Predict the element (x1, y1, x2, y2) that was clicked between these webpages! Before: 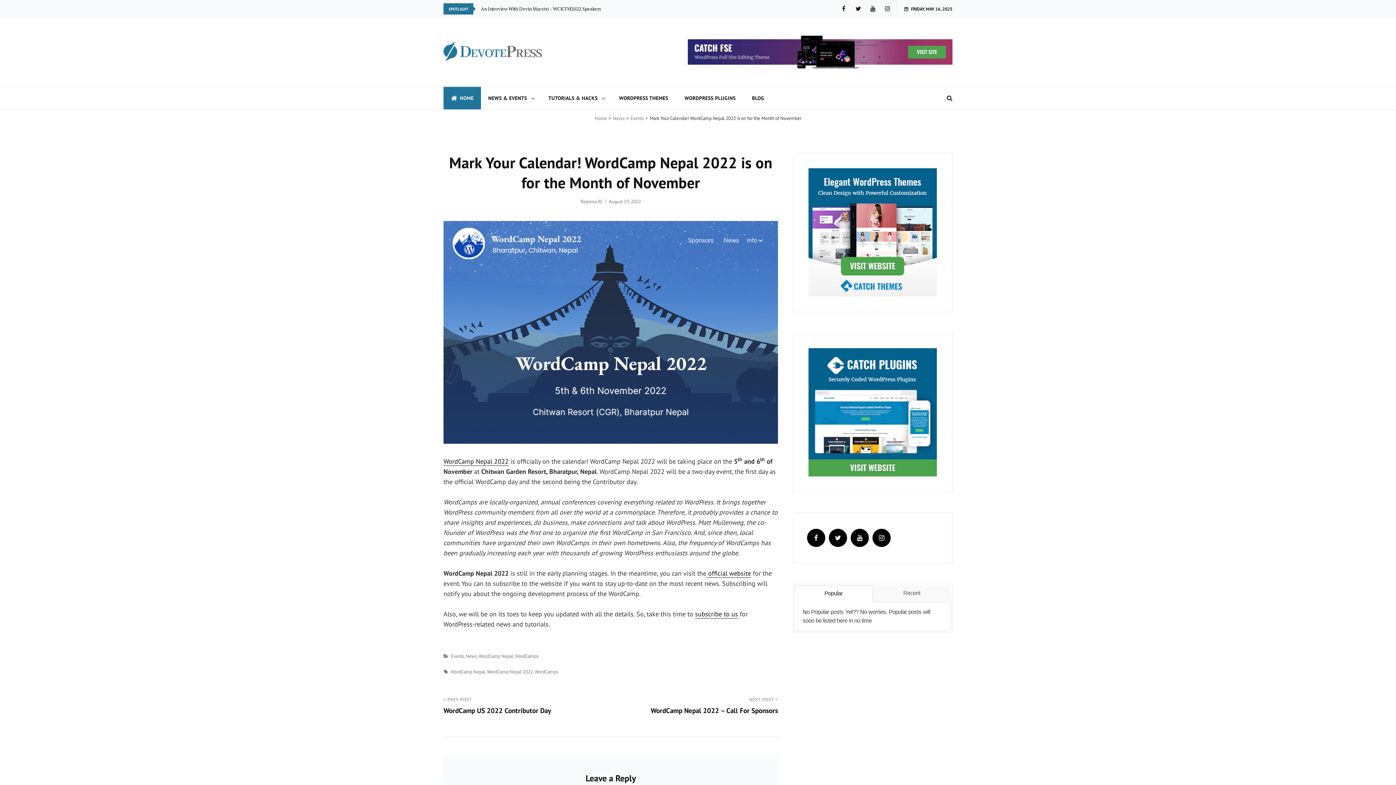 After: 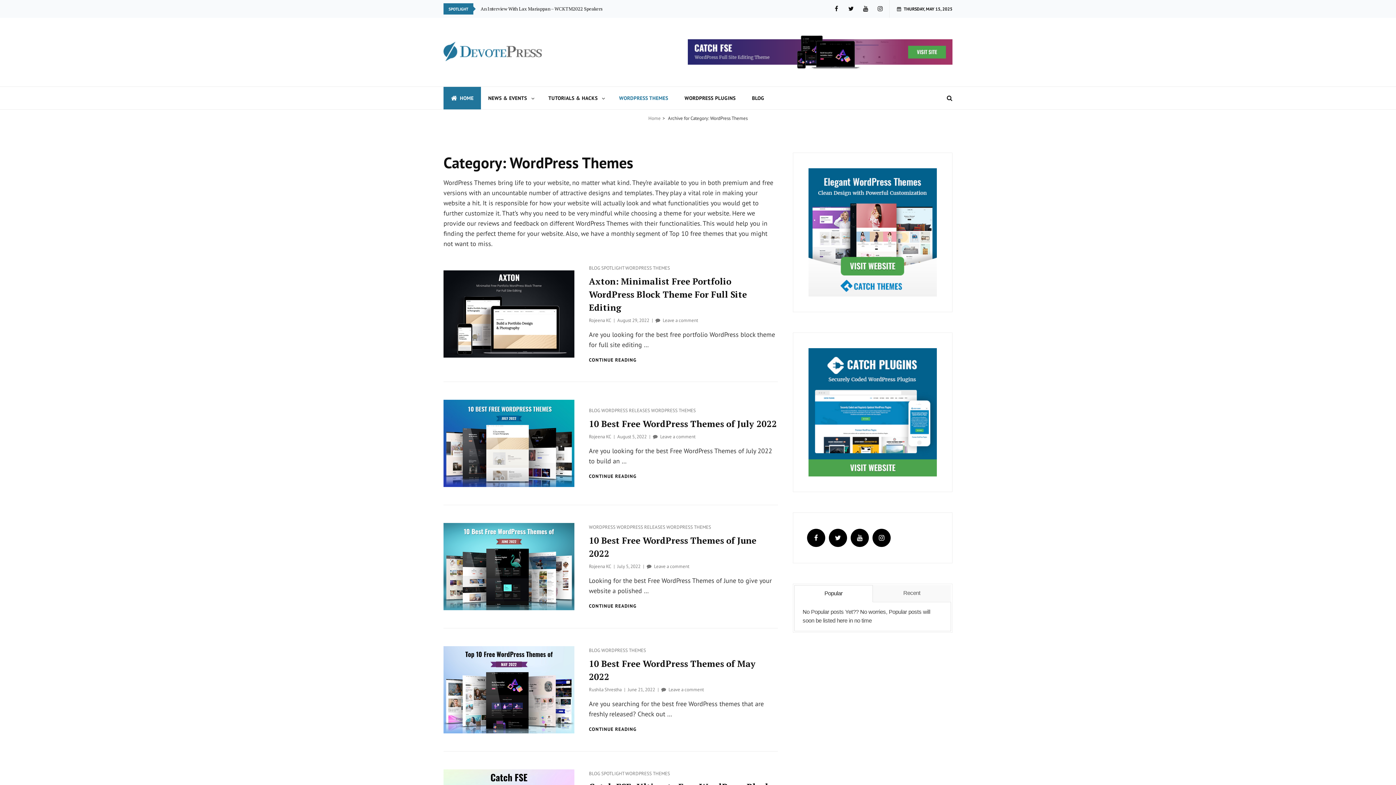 Action: label: WORDPRESS THEMES bbox: (612, 86, 675, 109)